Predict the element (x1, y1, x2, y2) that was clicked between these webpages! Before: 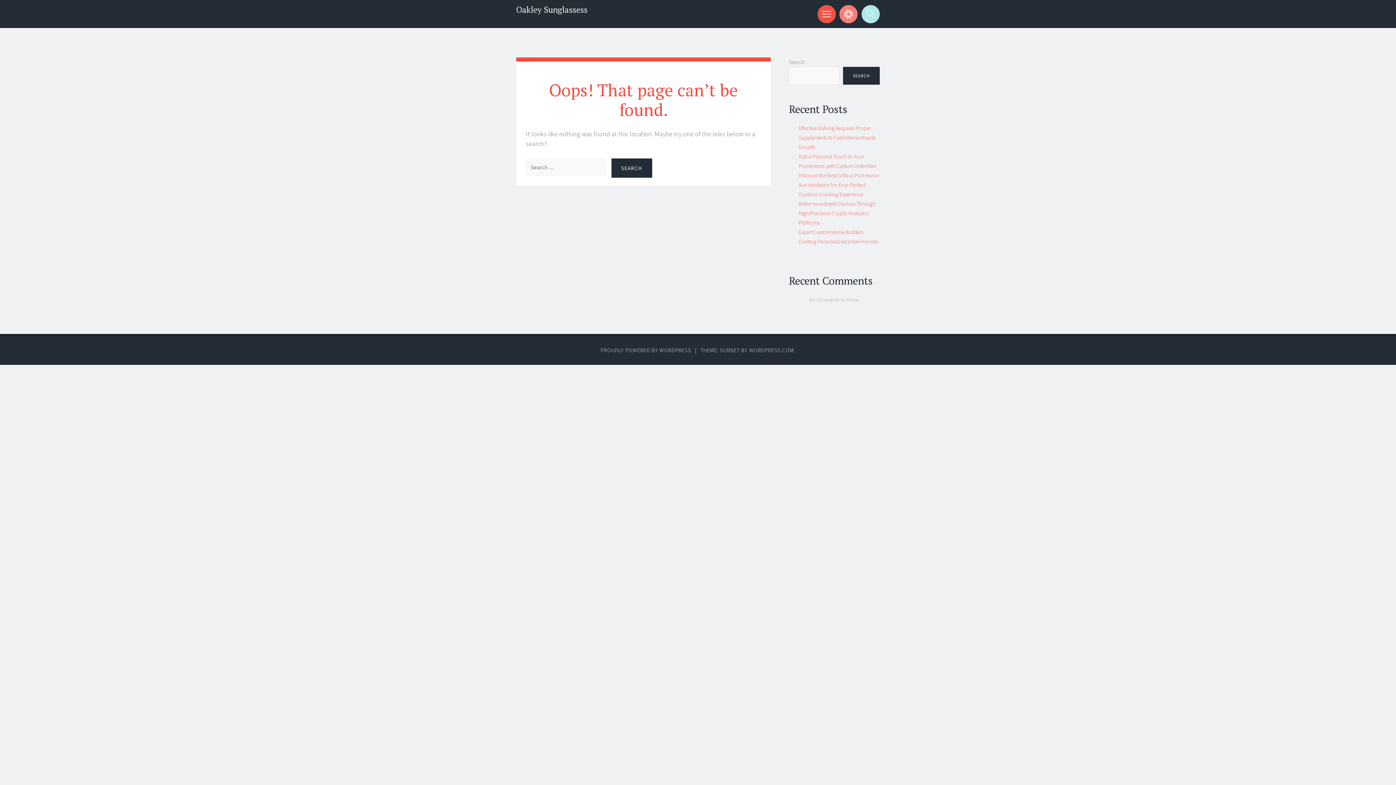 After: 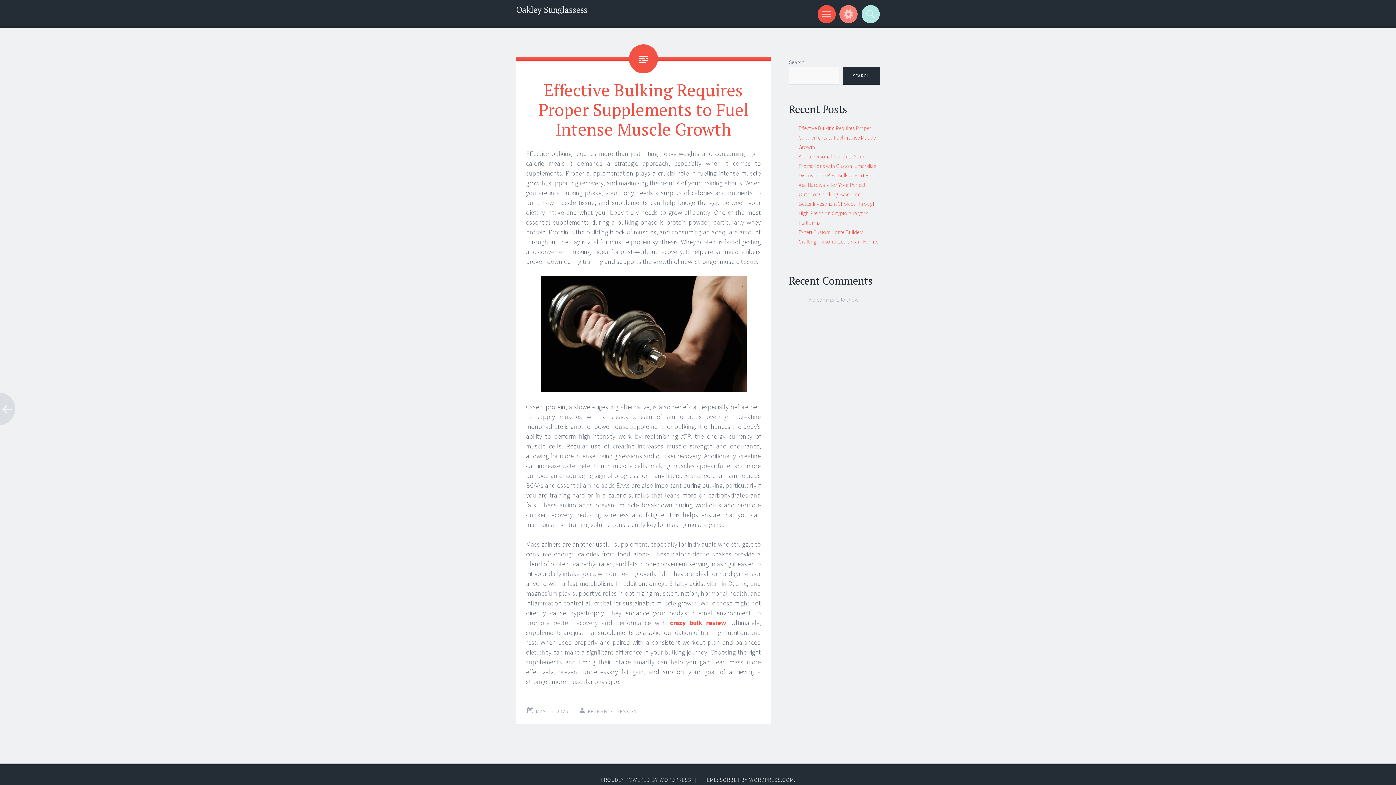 Action: bbox: (798, 124, 876, 150) label: Effective Bulking Requires Proper Supplements to Fuel Intense Muscle Growth